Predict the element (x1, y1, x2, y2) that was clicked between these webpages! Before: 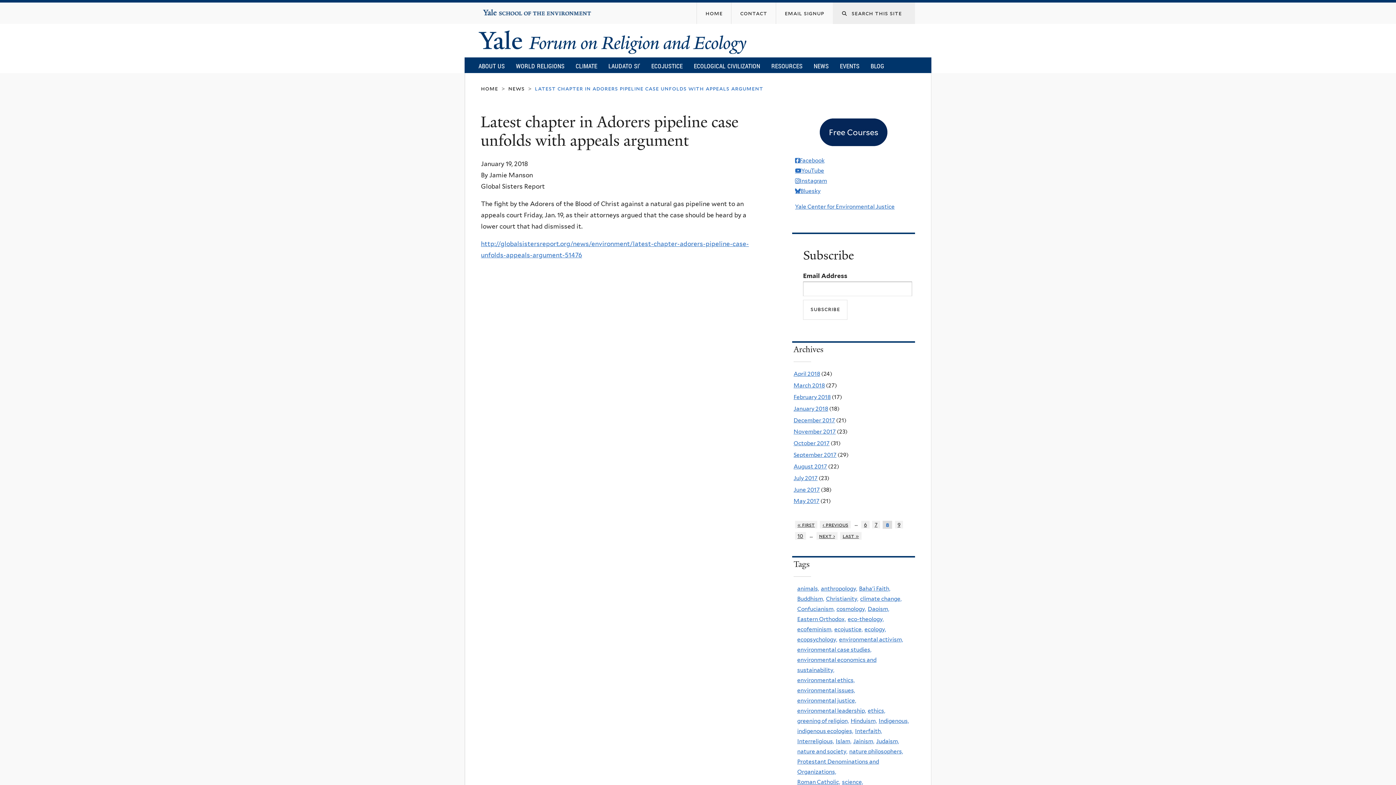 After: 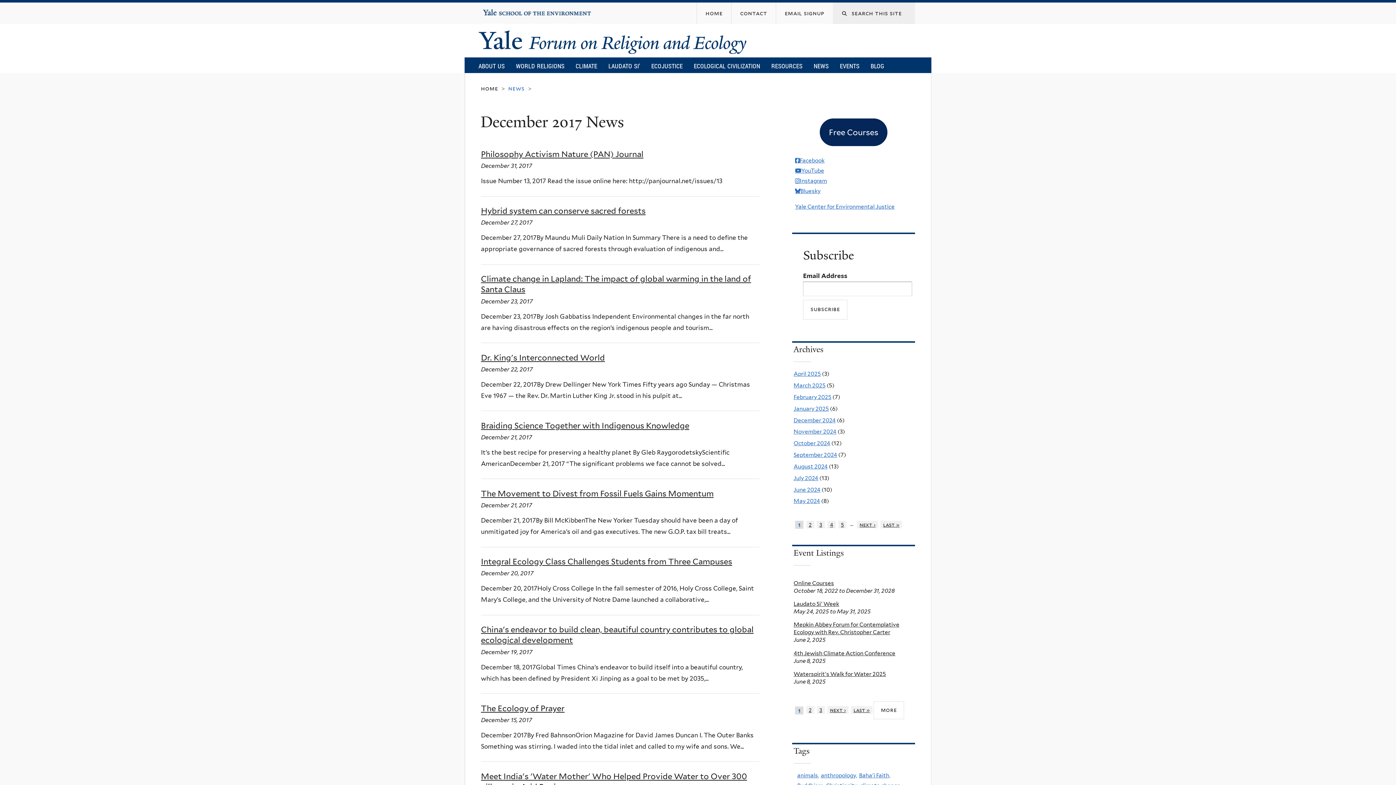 Action: bbox: (793, 416, 835, 423) label: December 2017